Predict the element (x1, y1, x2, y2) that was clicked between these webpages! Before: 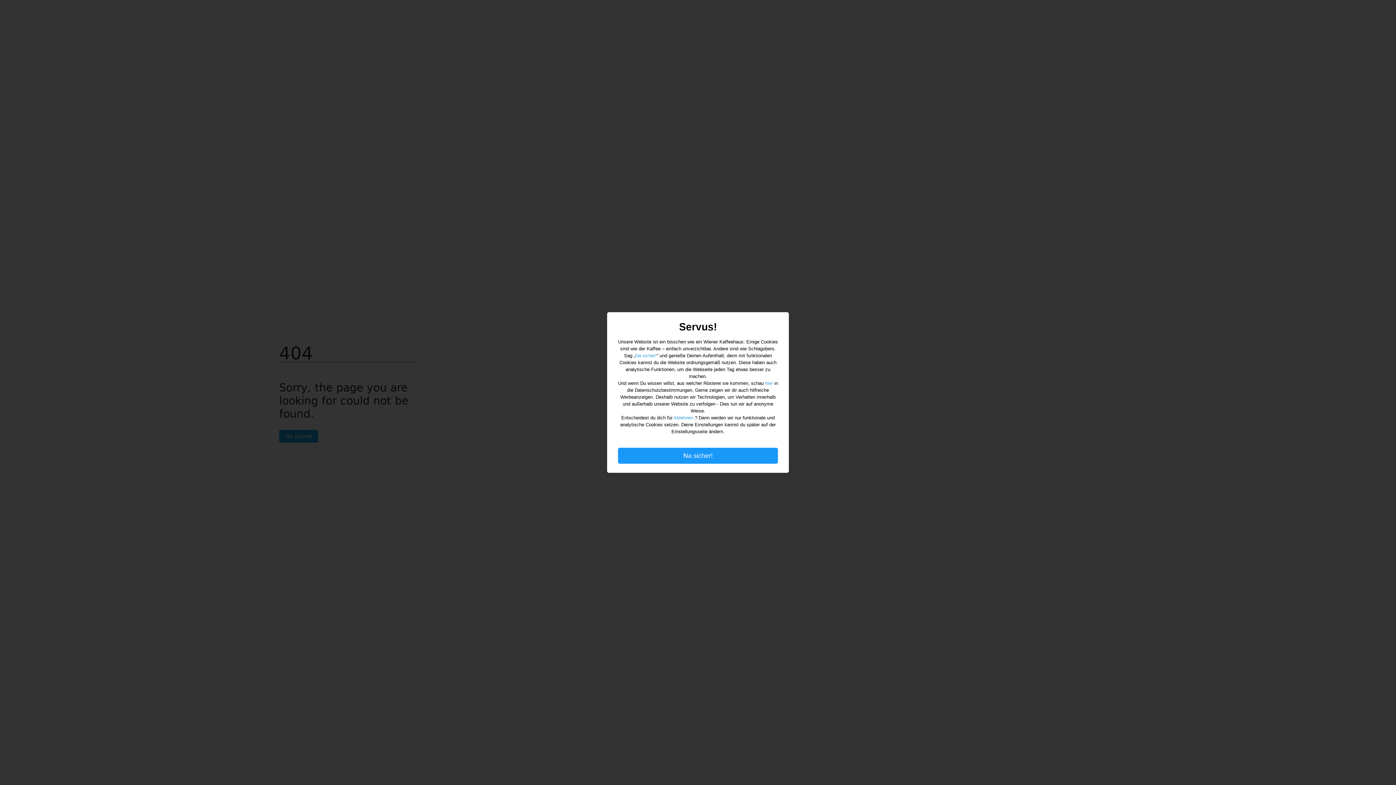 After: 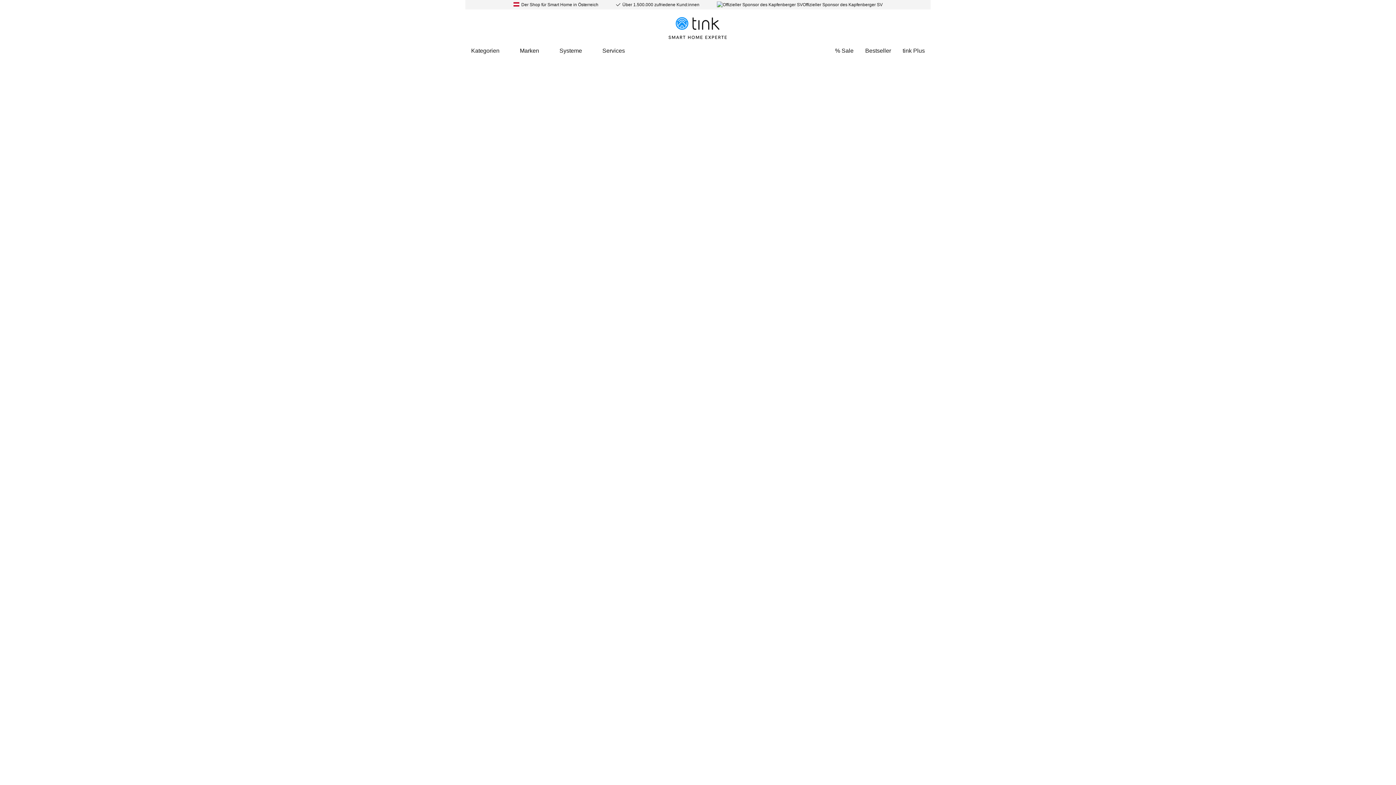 Action: bbox: (765, 380, 773, 386) label: hier